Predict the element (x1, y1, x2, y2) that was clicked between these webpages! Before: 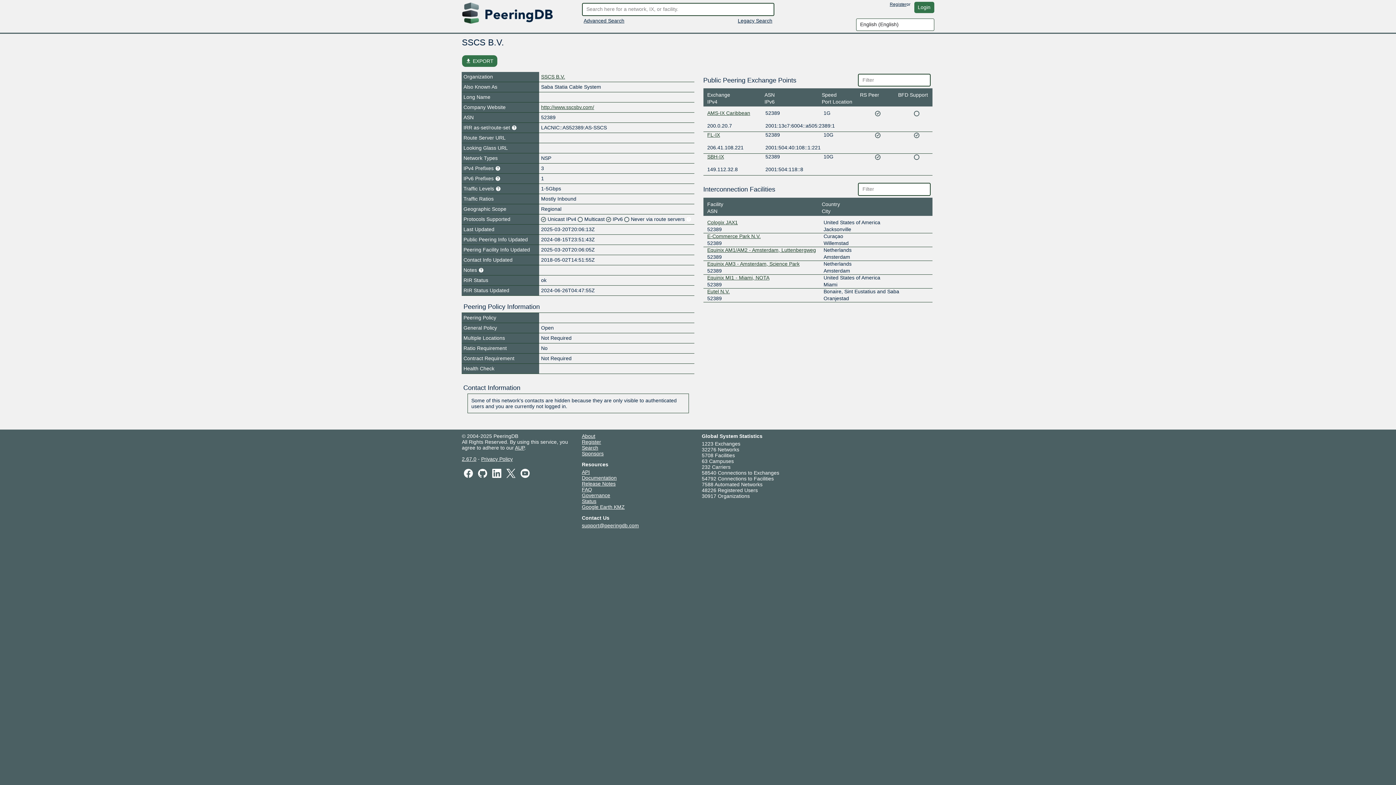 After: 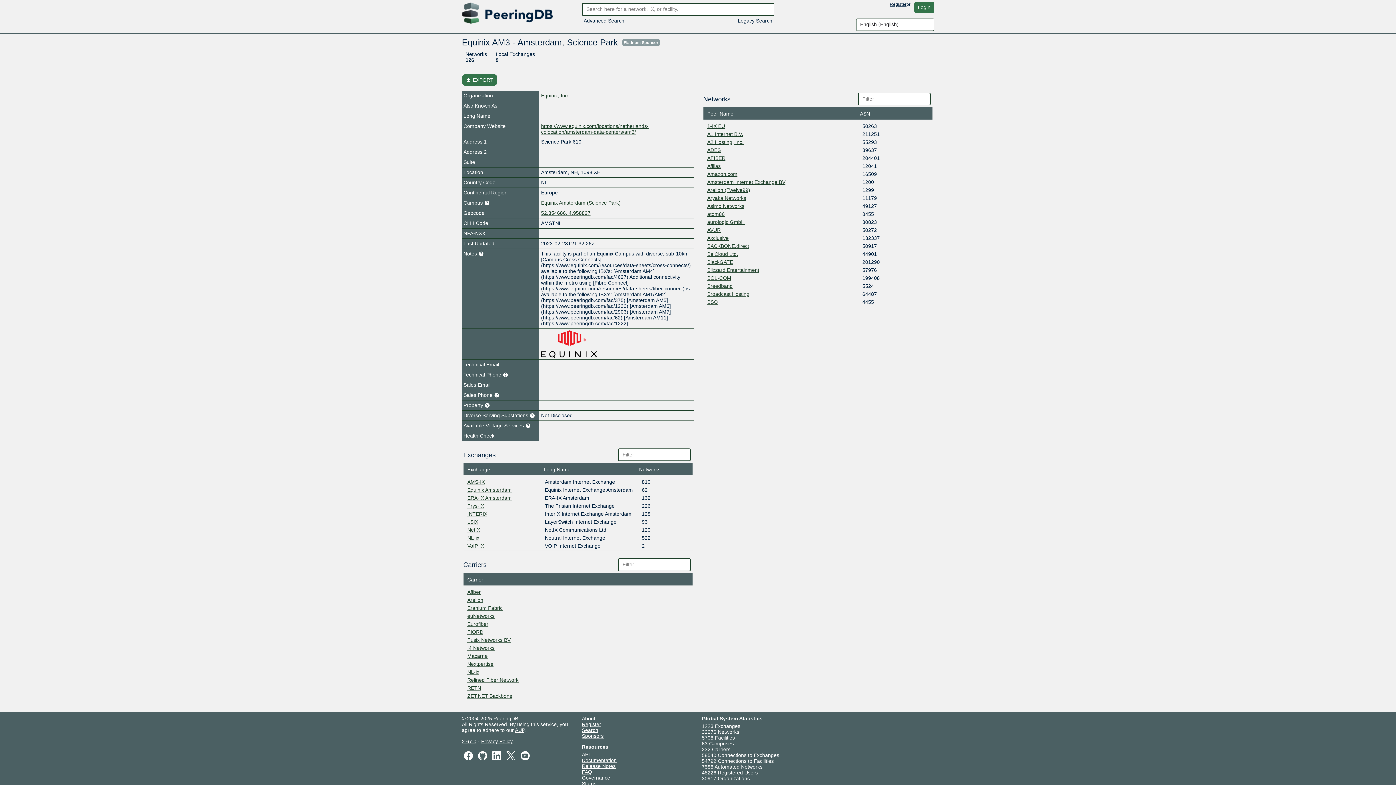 Action: bbox: (707, 260, 799, 266) label: Equinix AM3 - Amsterdam, Science Park